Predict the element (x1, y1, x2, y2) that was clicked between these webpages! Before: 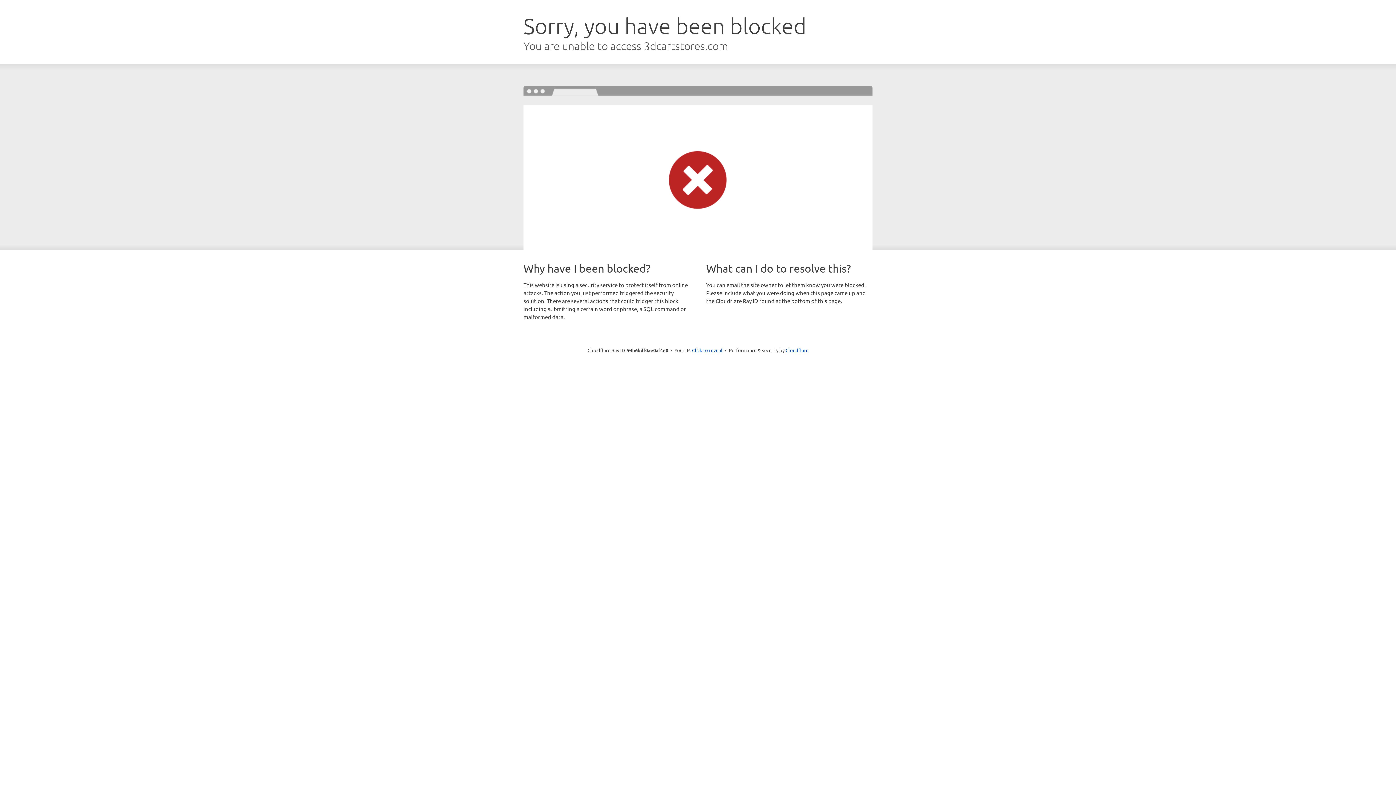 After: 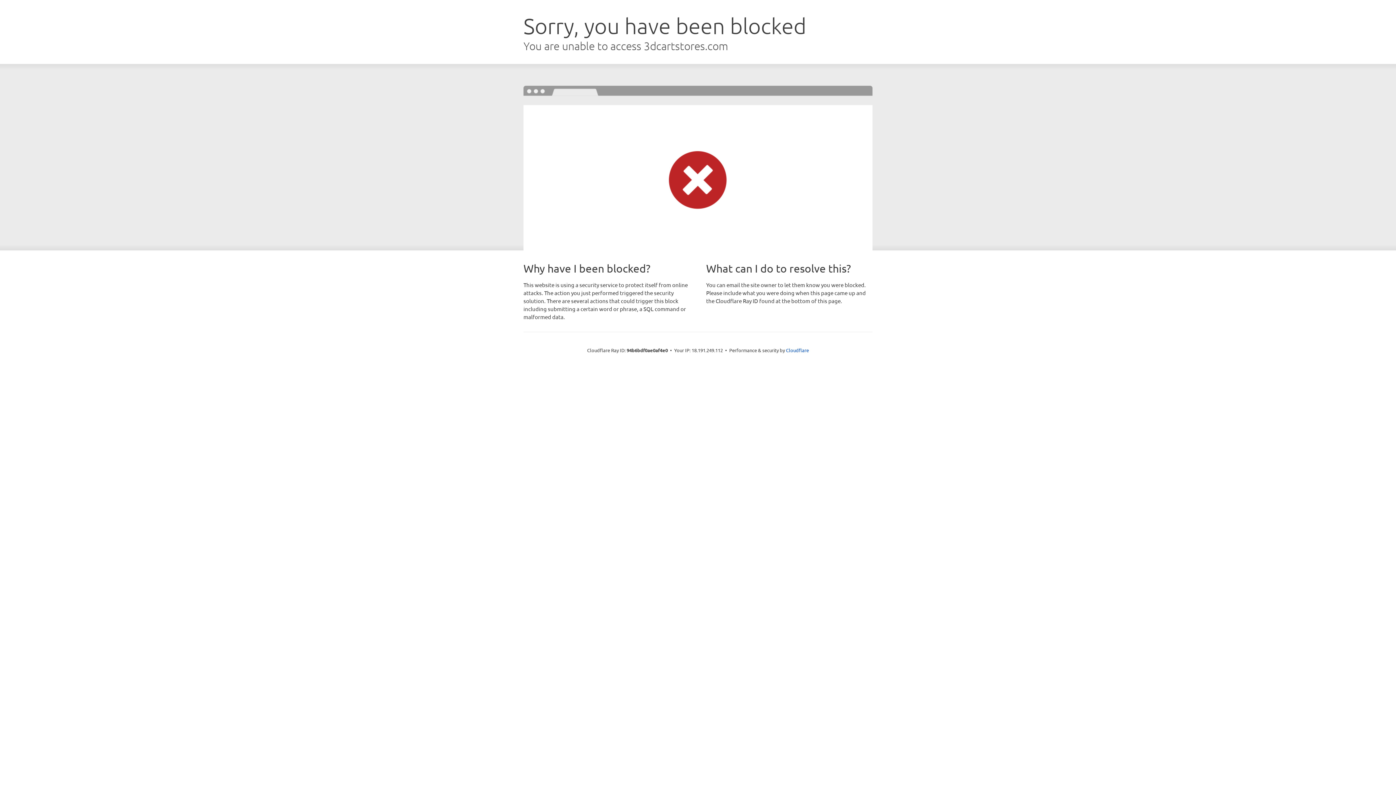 Action: label: Click to reveal bbox: (692, 346, 722, 353)